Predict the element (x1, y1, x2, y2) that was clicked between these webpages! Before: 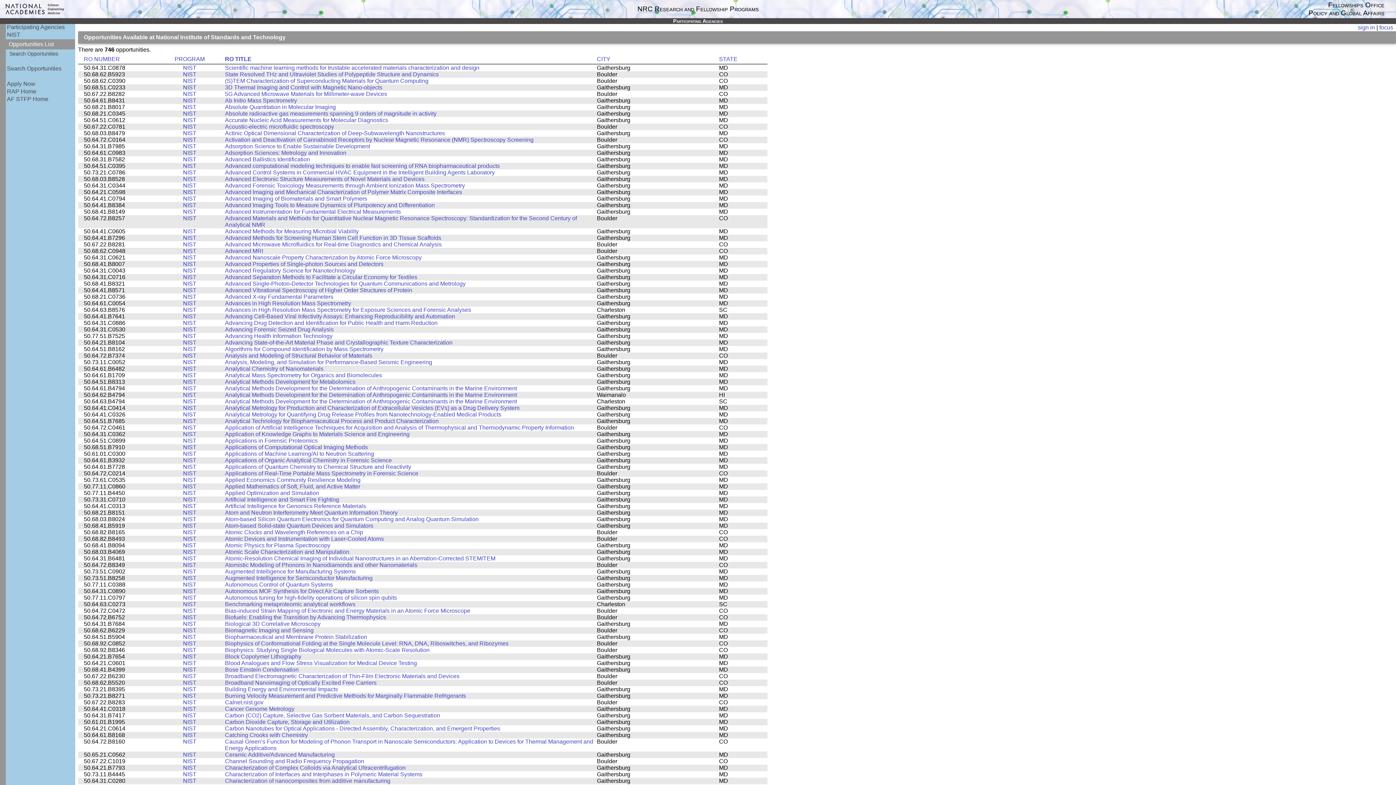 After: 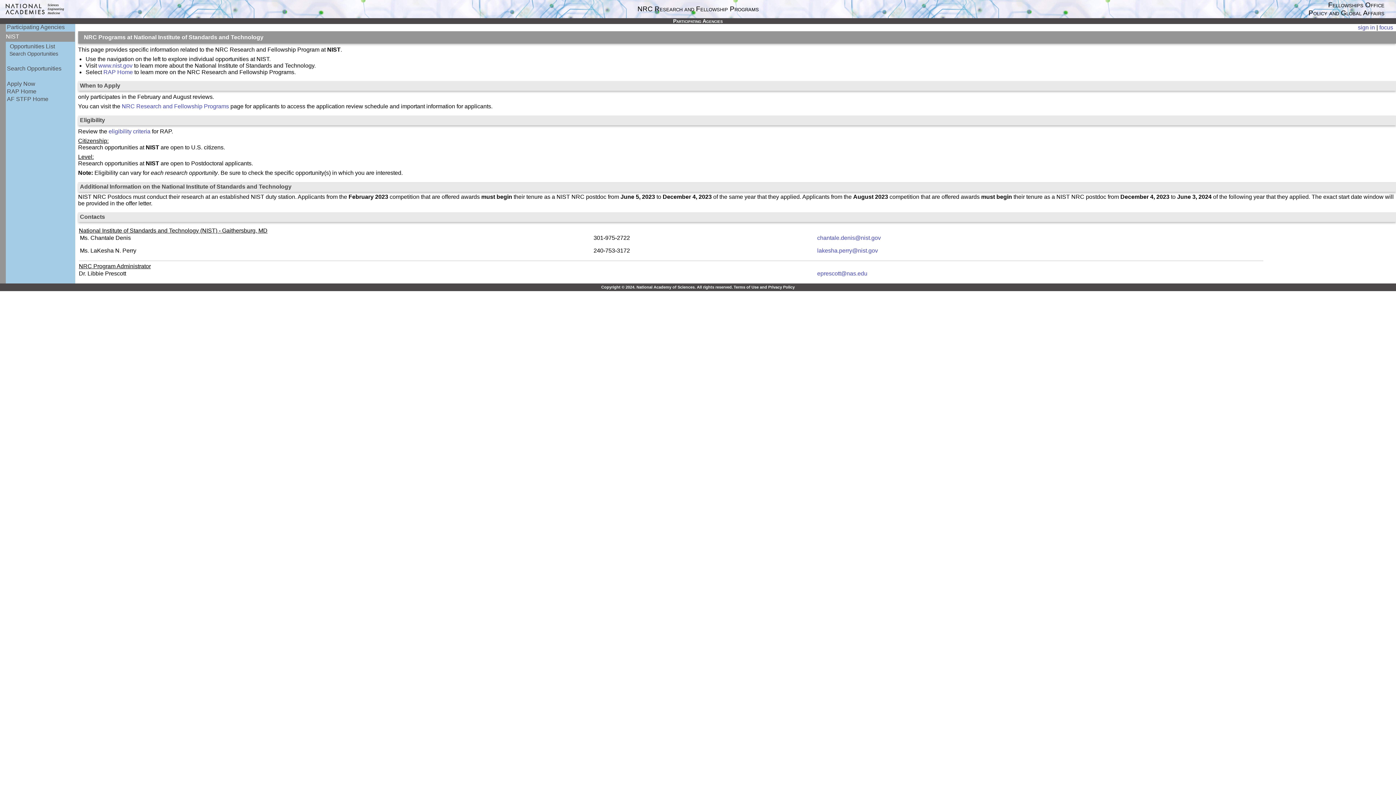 Action: bbox: (183, 431, 196, 437) label: NIST